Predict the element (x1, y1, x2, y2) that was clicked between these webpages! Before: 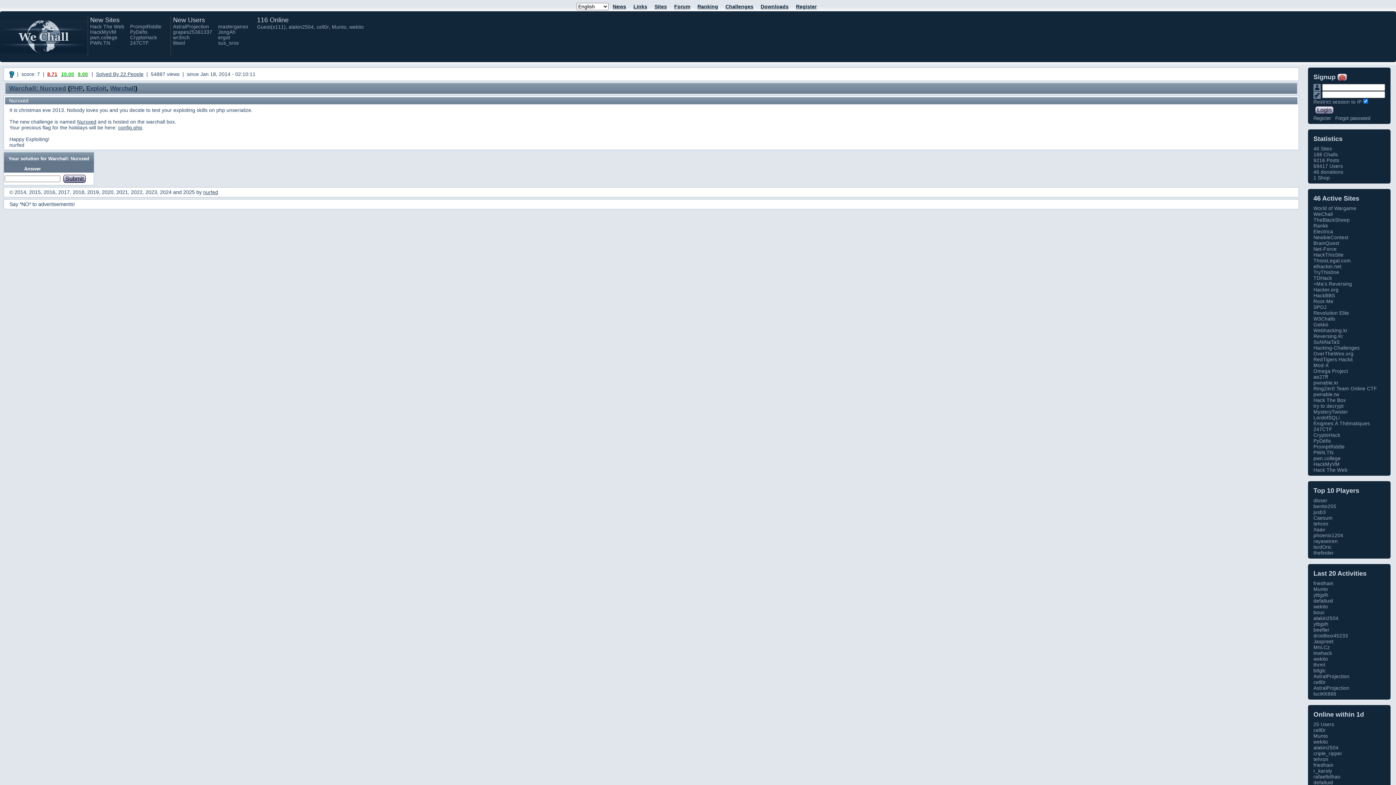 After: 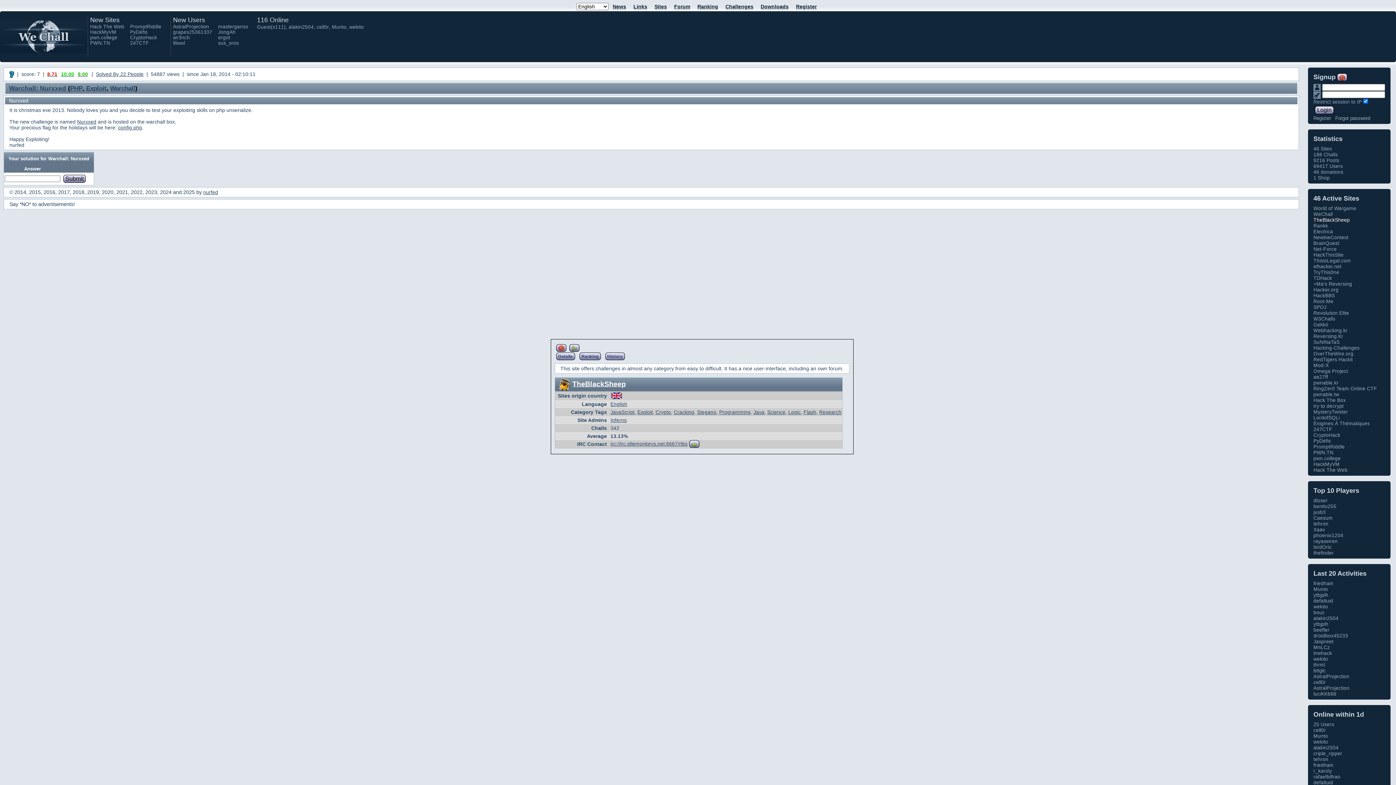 Action: label: TheBlackSheep bbox: (1313, 217, 1350, 222)